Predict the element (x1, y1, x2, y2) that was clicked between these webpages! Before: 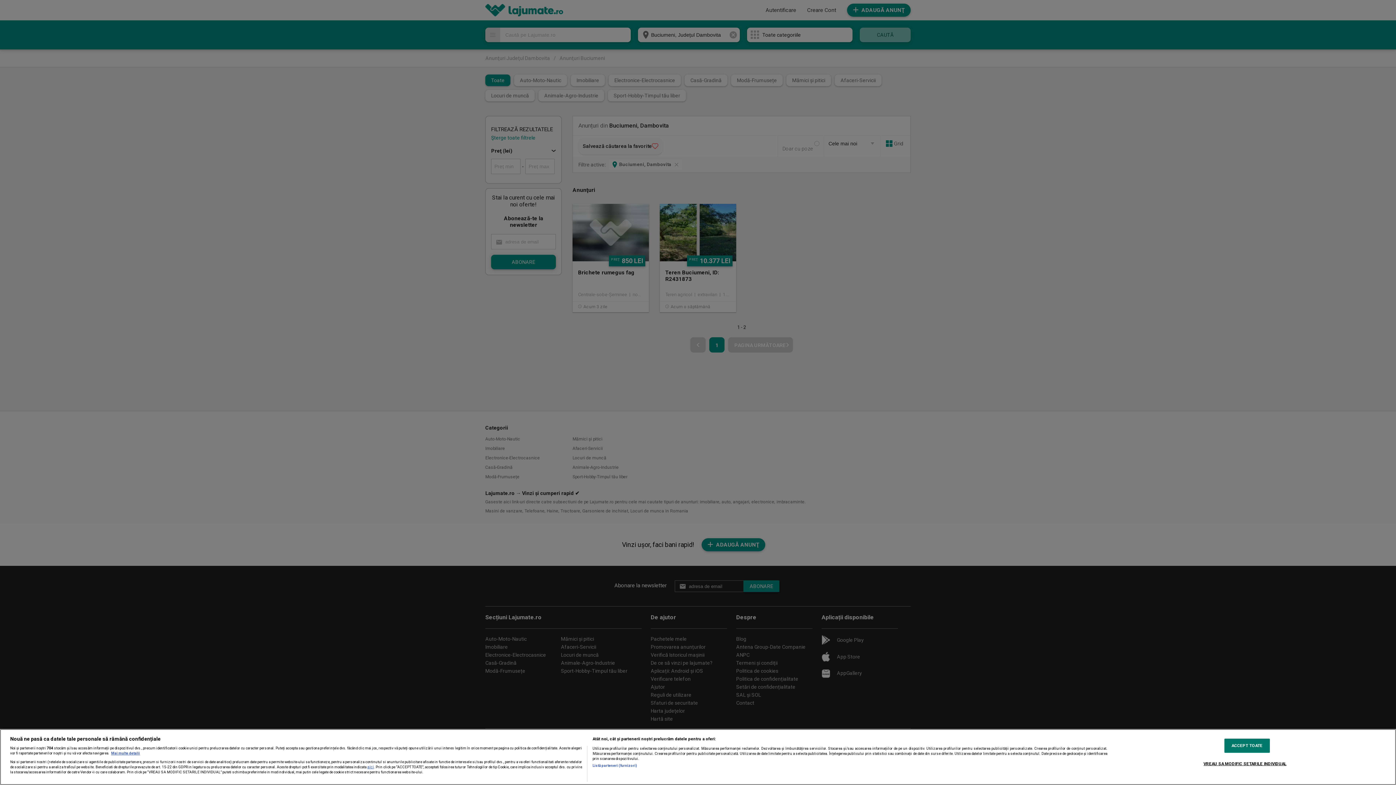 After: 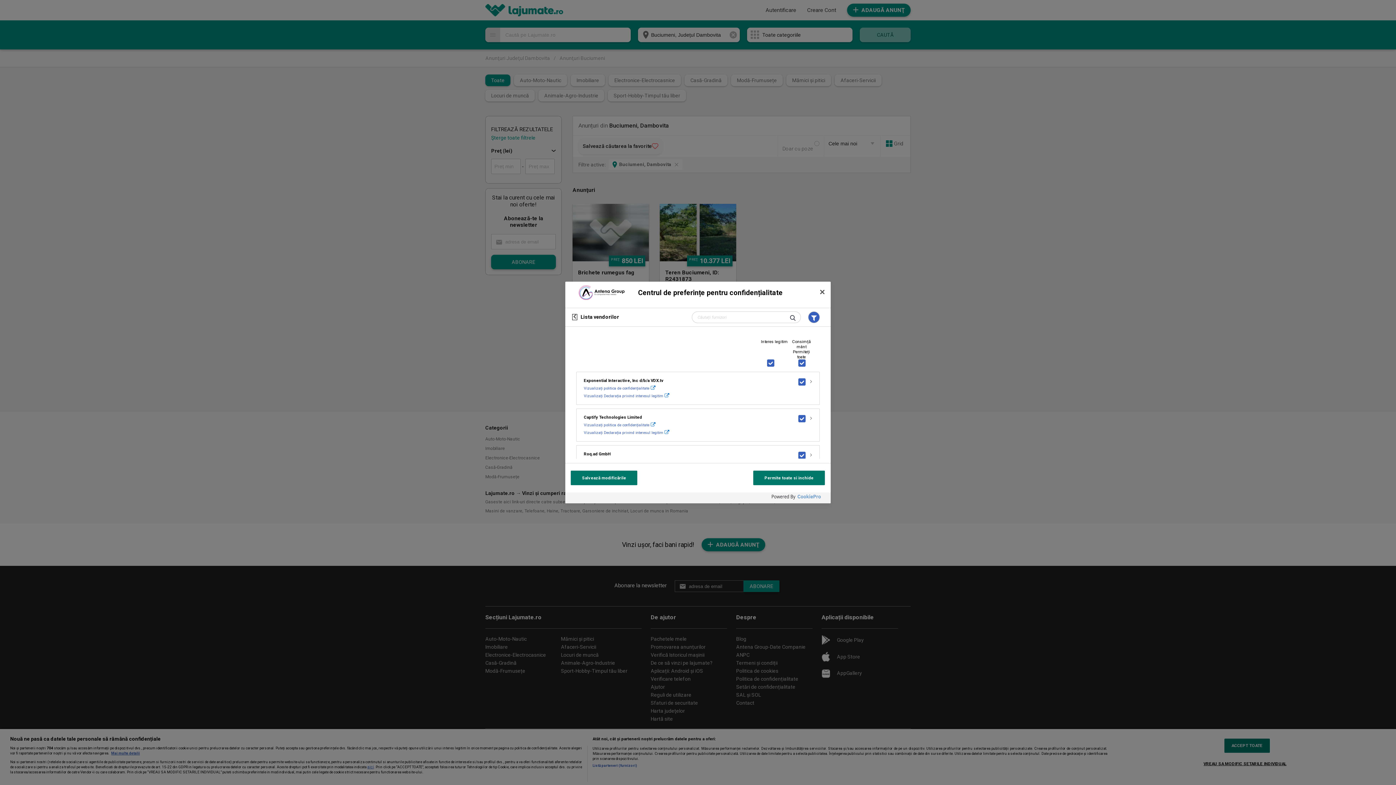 Action: bbox: (592, 763, 637, 768) label: Listă parteneri (furnizori)